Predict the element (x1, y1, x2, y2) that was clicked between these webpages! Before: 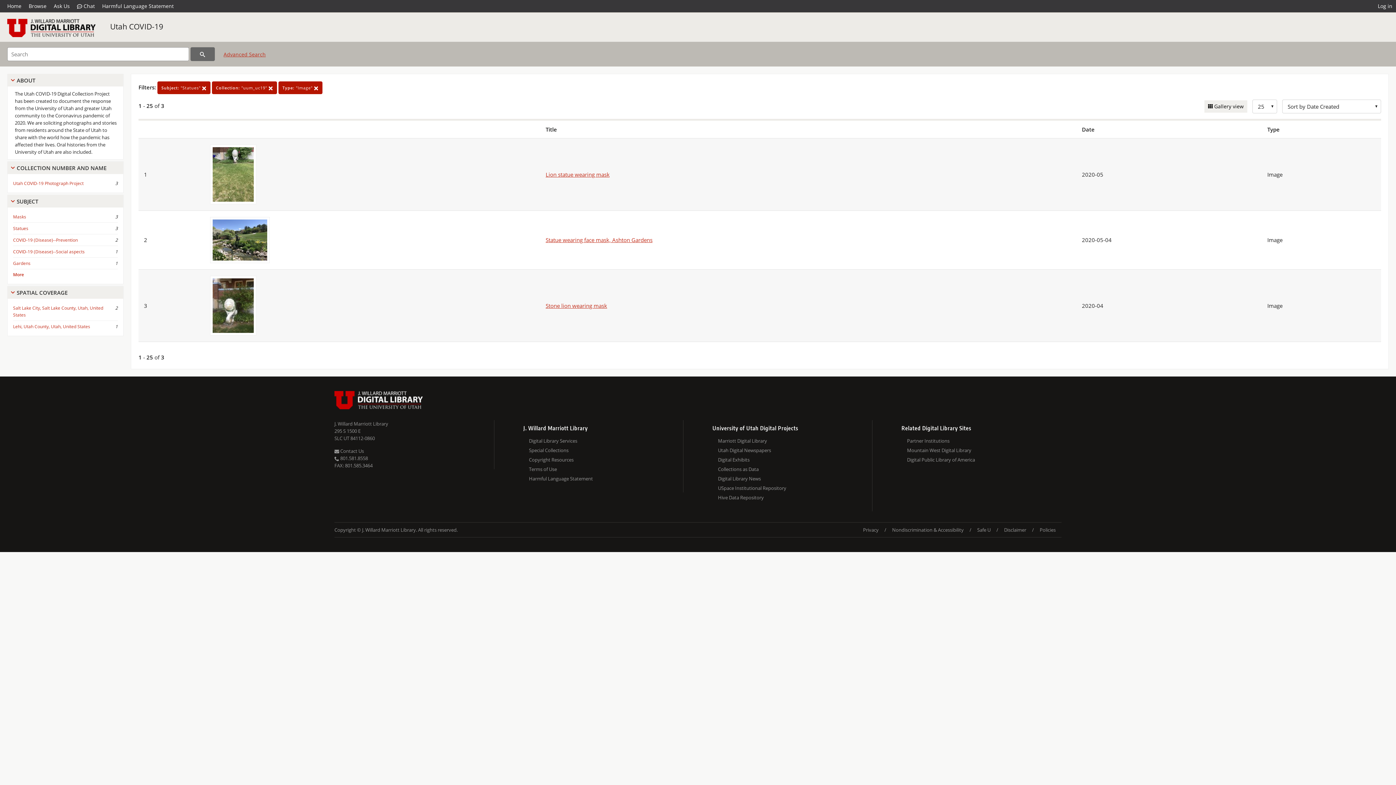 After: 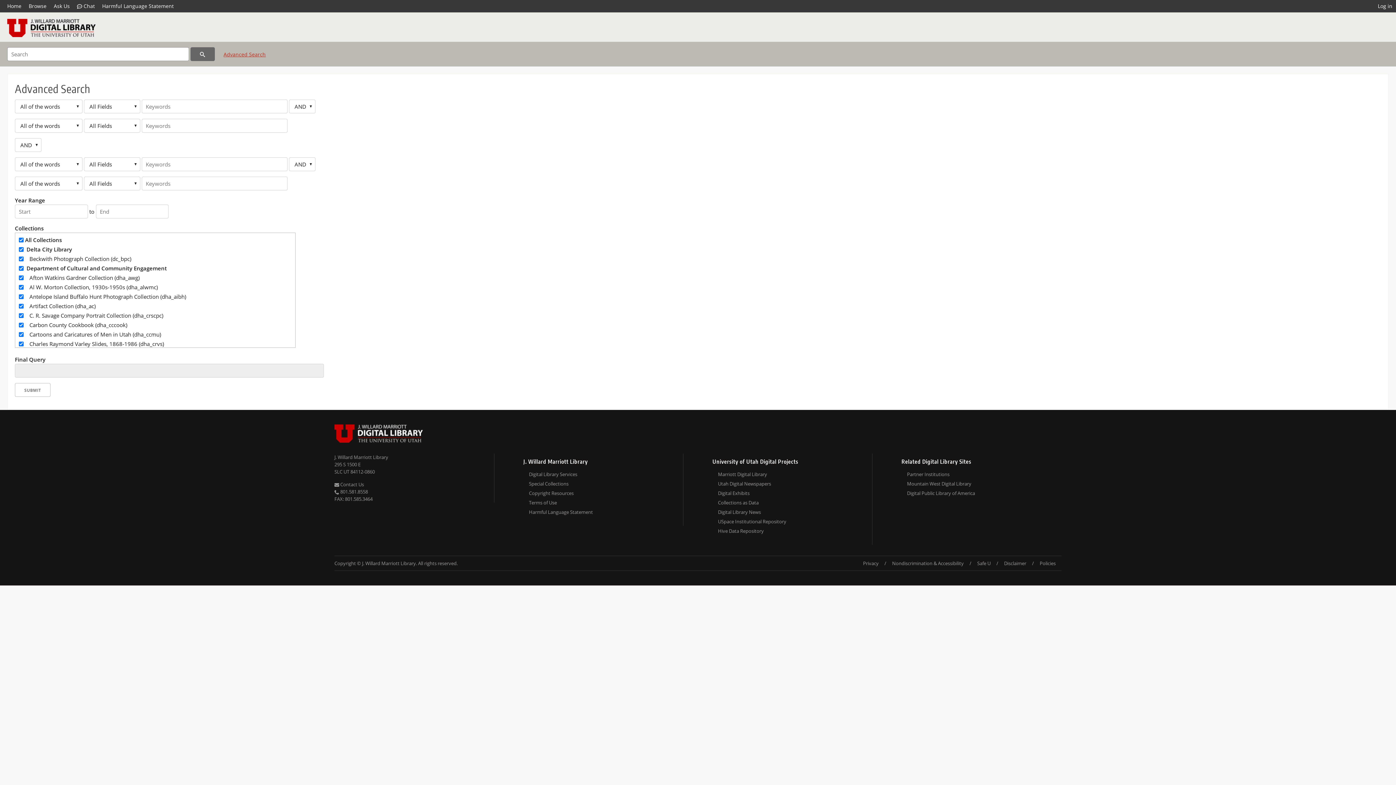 Action: bbox: (223, 50, 265, 64) label: Advanced Search